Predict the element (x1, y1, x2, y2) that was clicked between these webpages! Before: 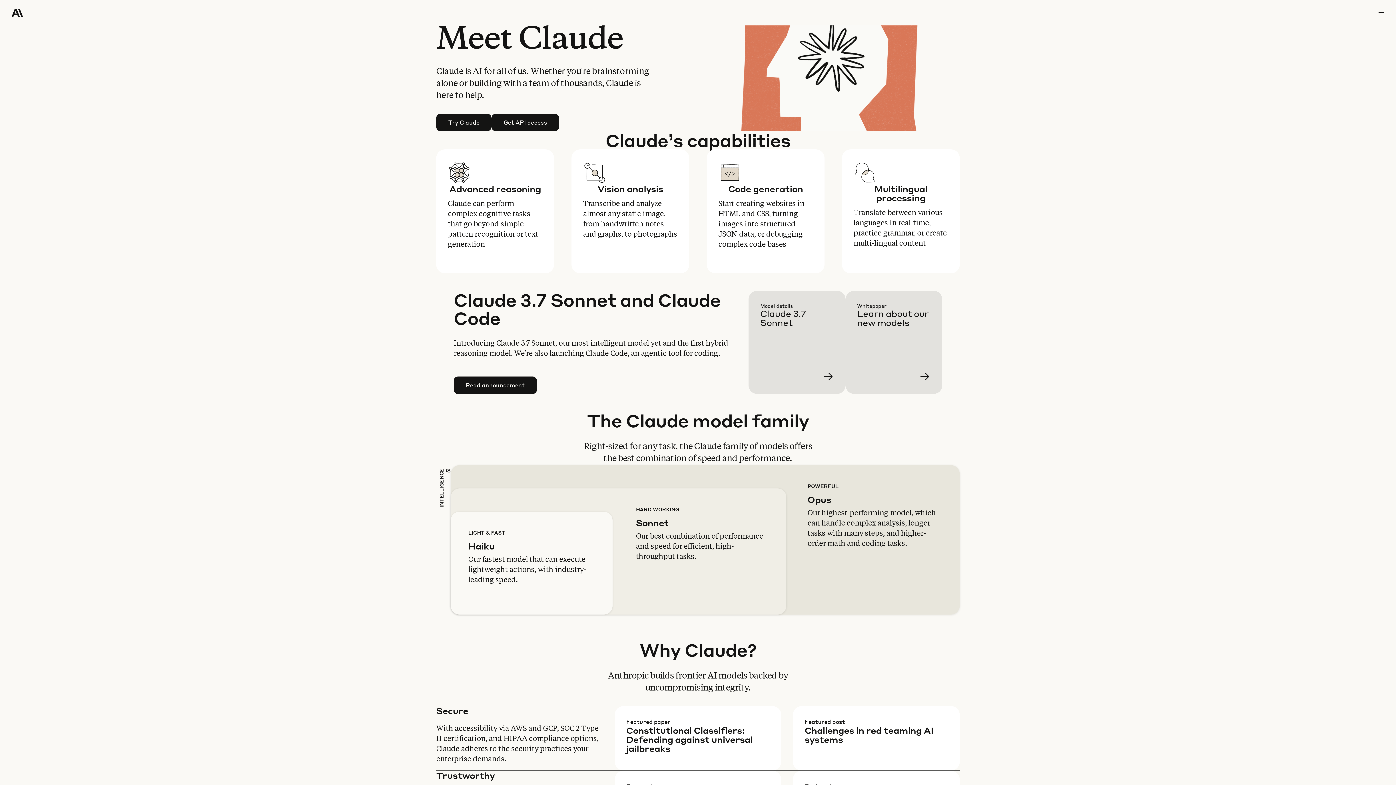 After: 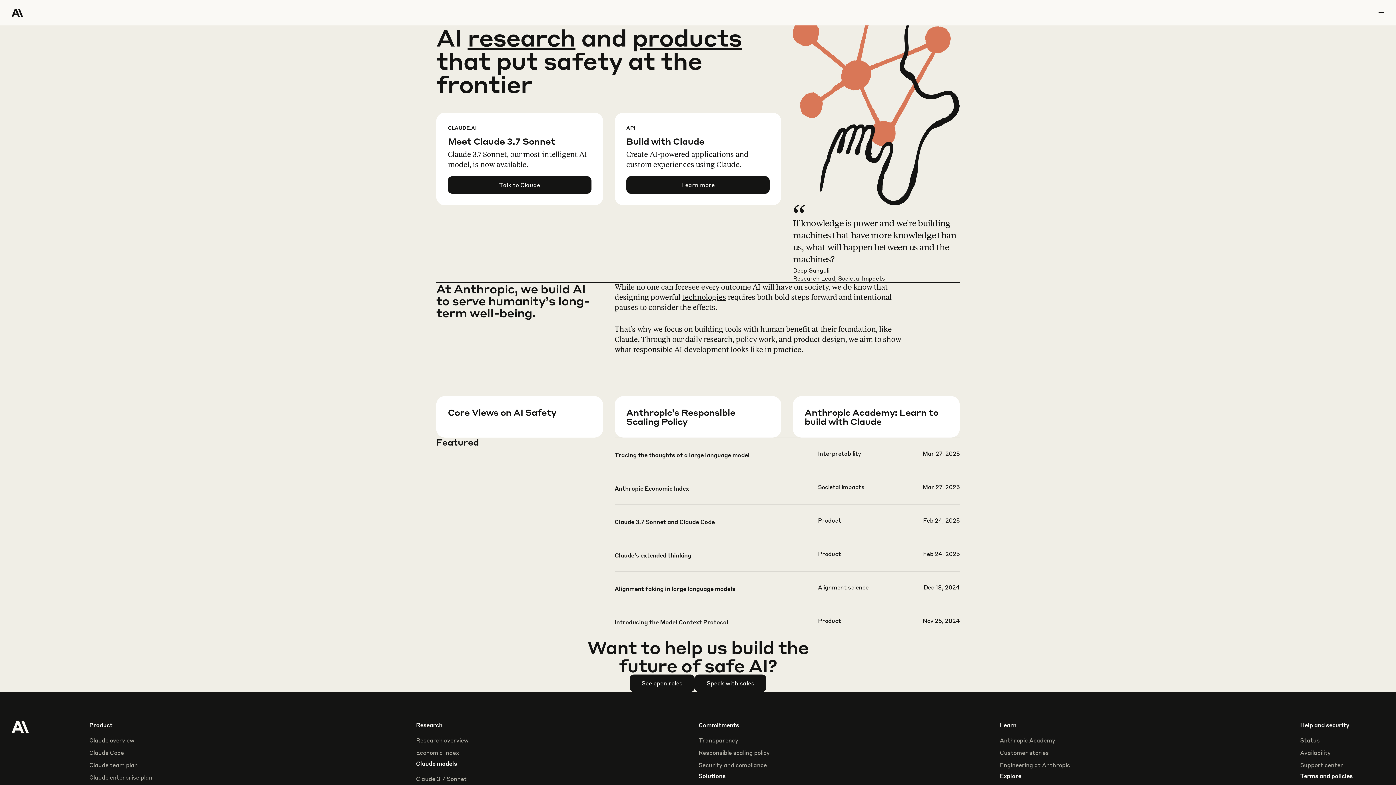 Action: bbox: (11, 0, 64, 25) label: Home Page